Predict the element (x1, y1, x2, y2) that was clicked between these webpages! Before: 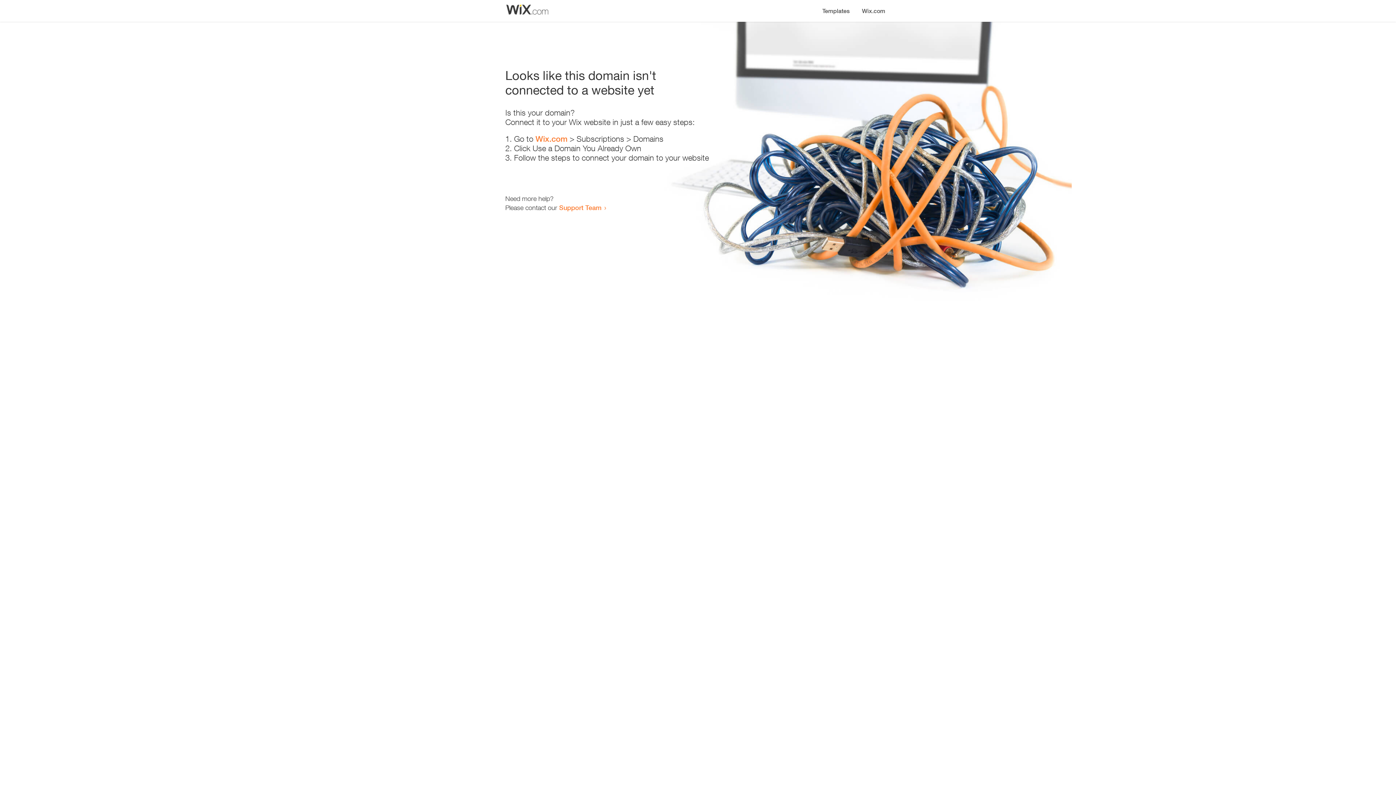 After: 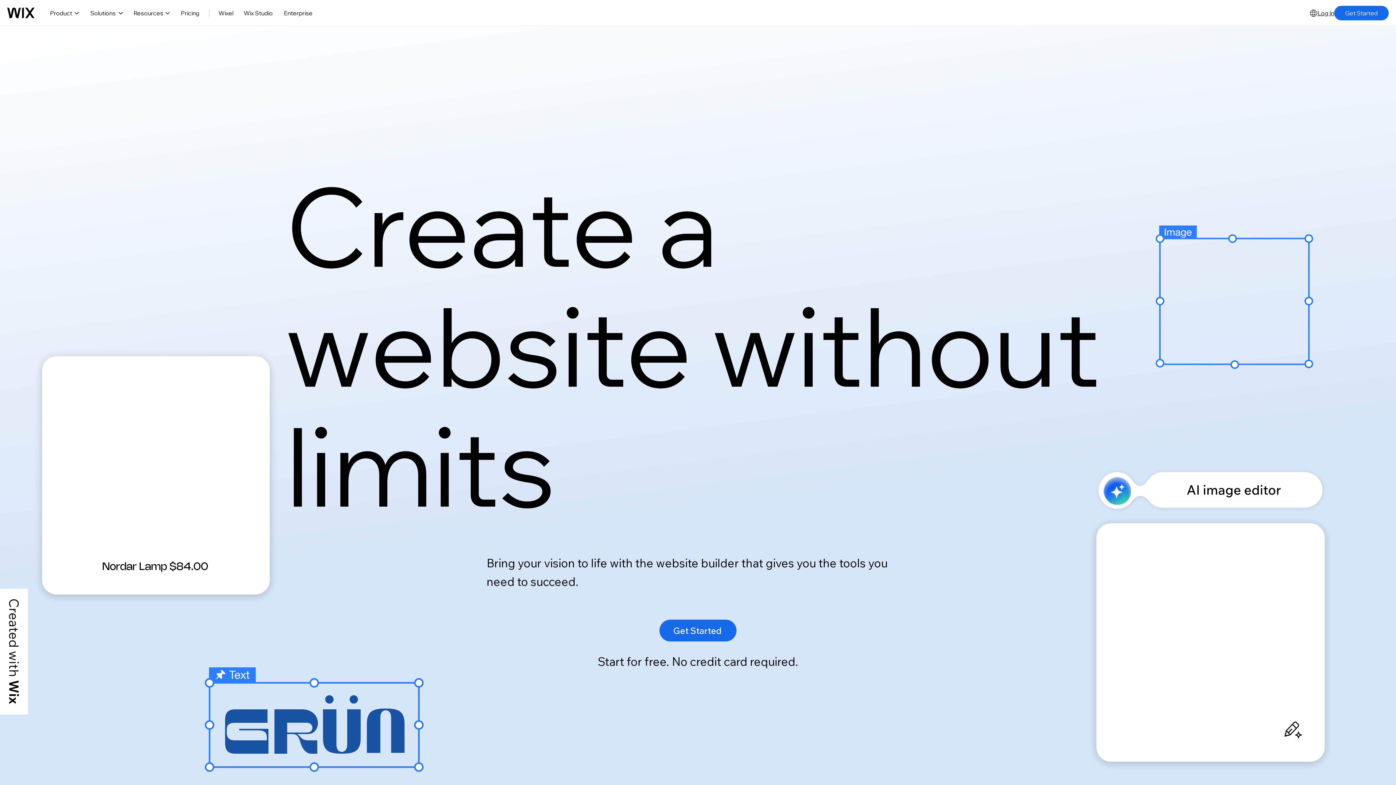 Action: label: Wix.com bbox: (535, 134, 567, 143)